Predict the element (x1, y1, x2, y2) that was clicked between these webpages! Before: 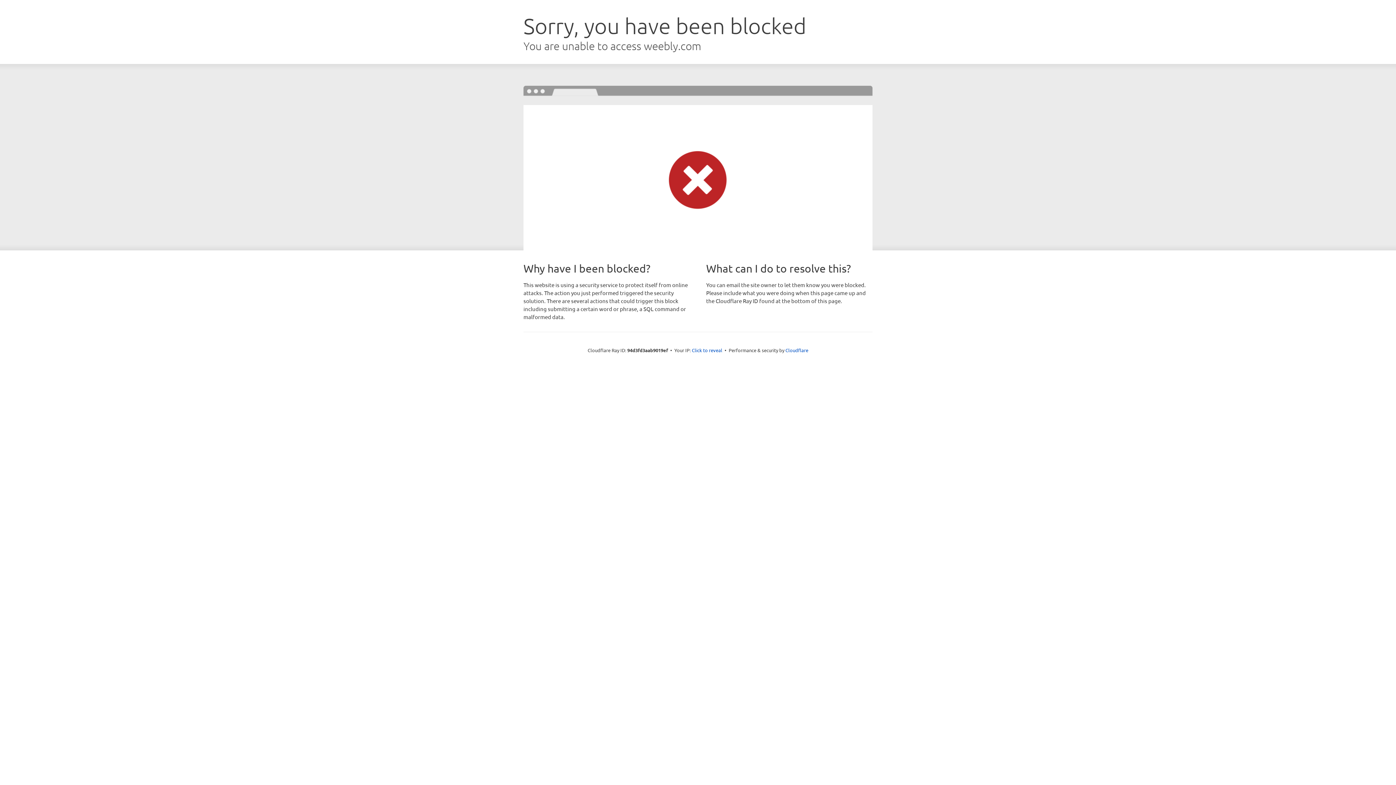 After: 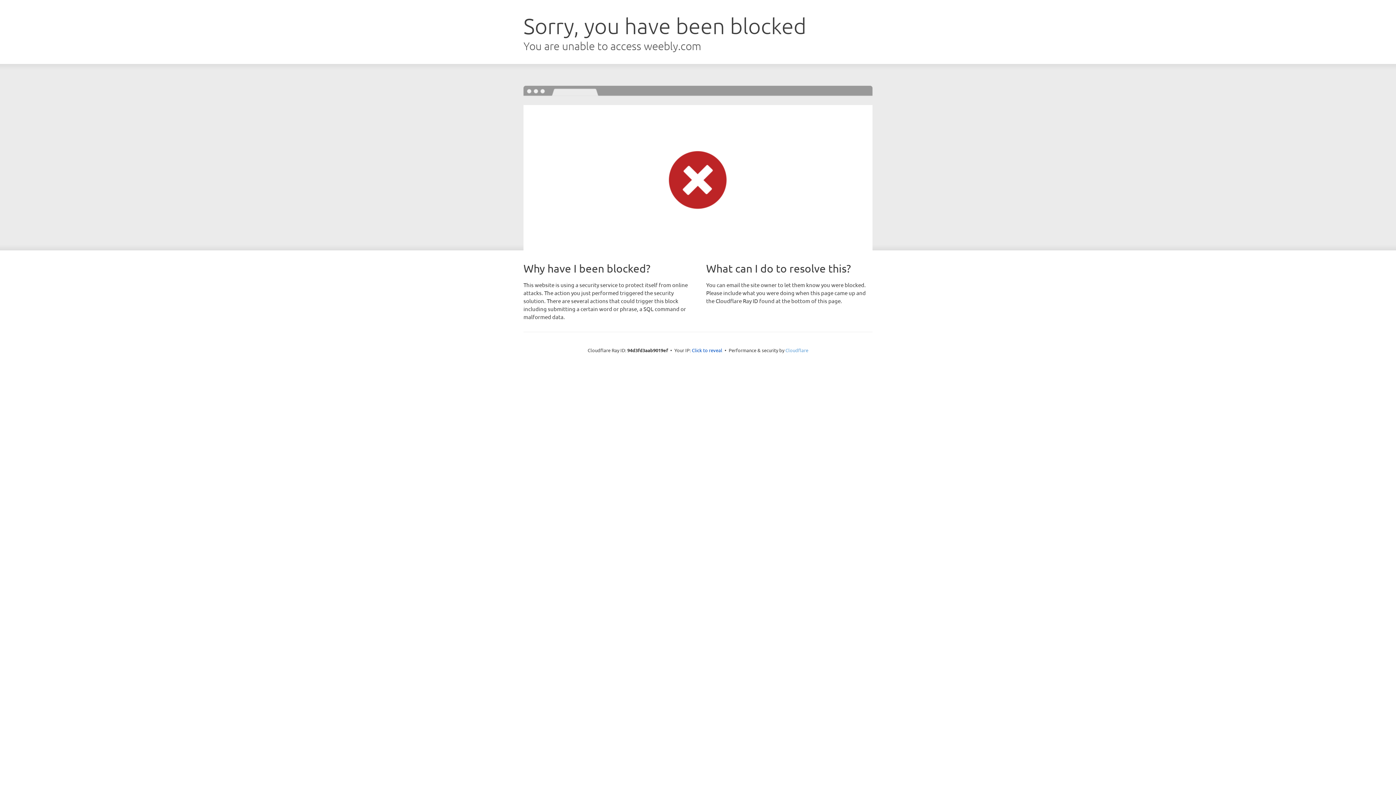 Action: bbox: (785, 347, 808, 353) label: Cloudflare